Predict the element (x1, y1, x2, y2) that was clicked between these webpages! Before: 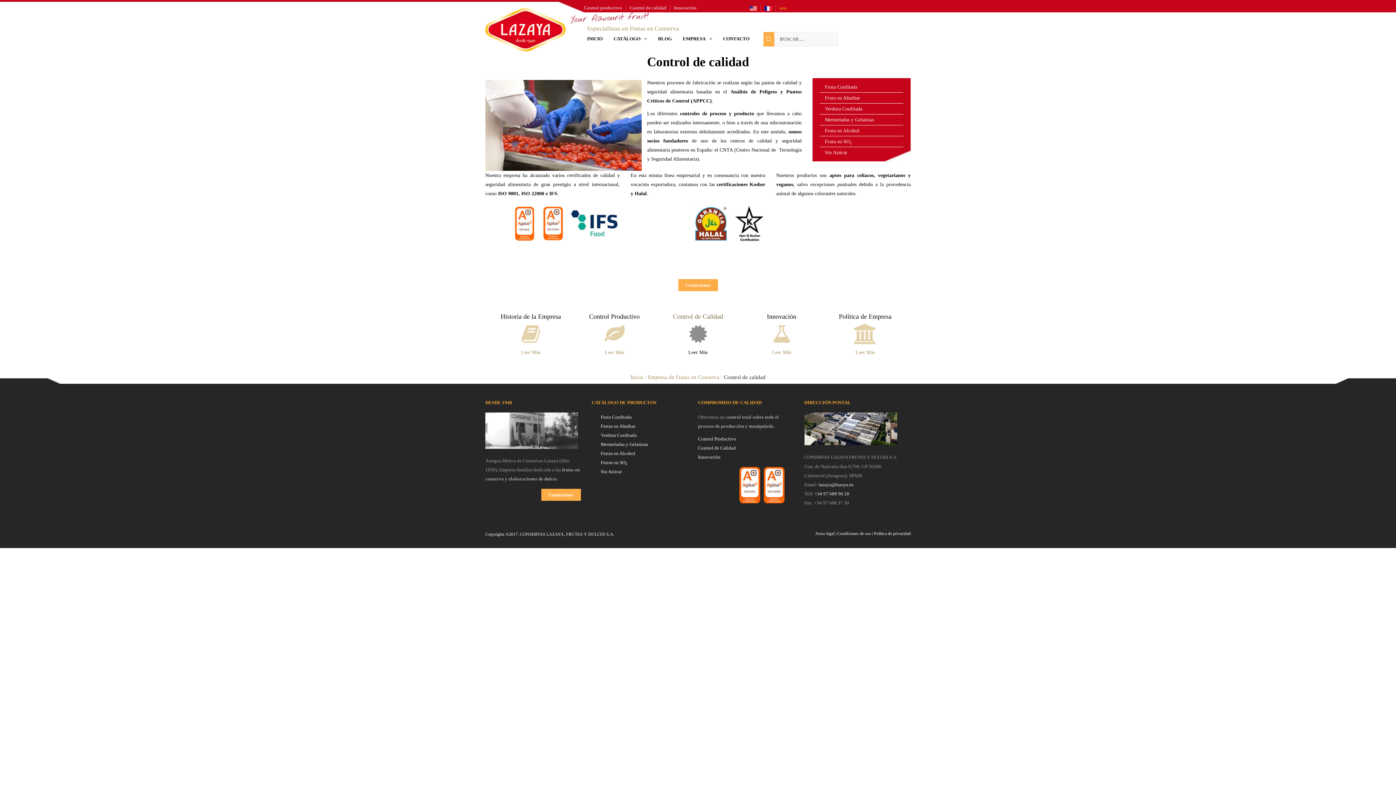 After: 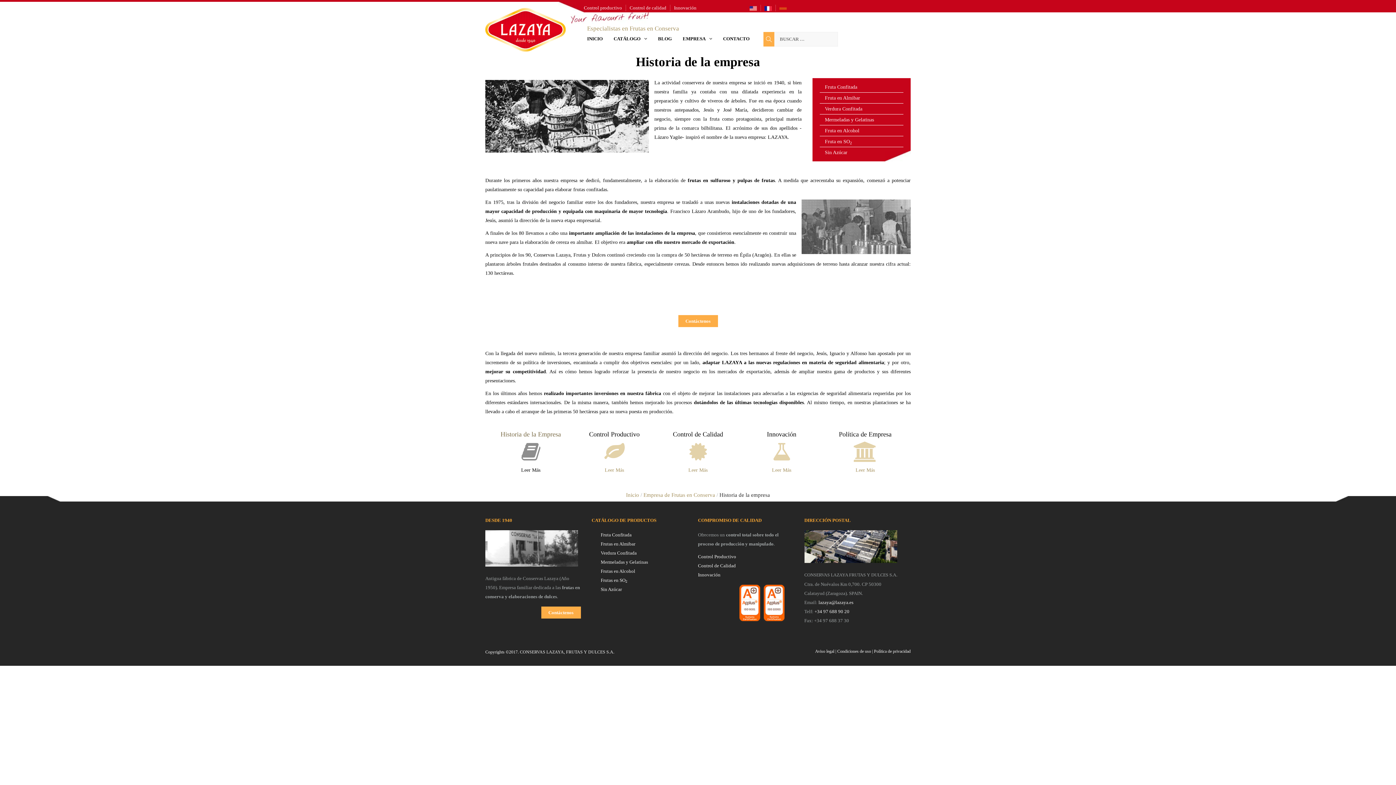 Action: bbox: (500, 313, 561, 320) label: Historia de la Empresa